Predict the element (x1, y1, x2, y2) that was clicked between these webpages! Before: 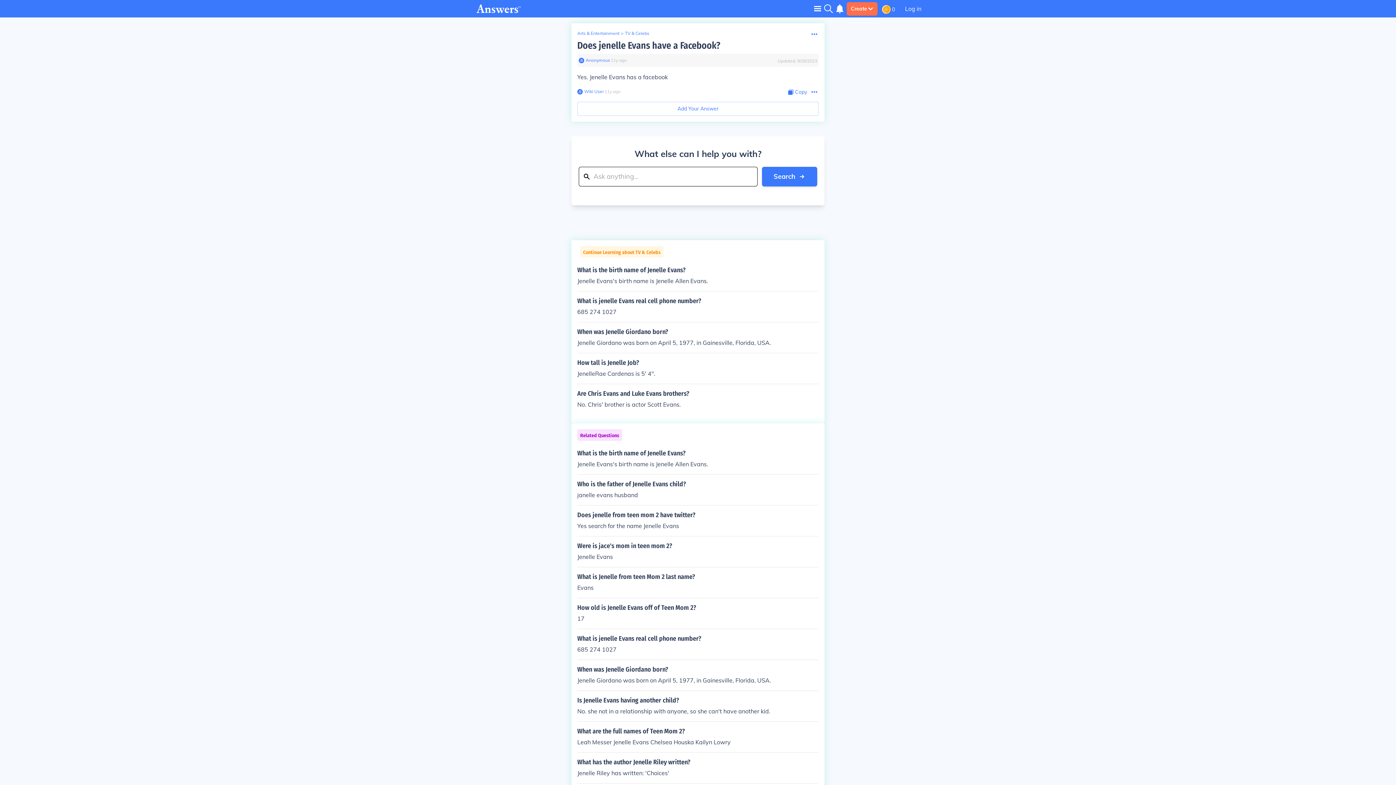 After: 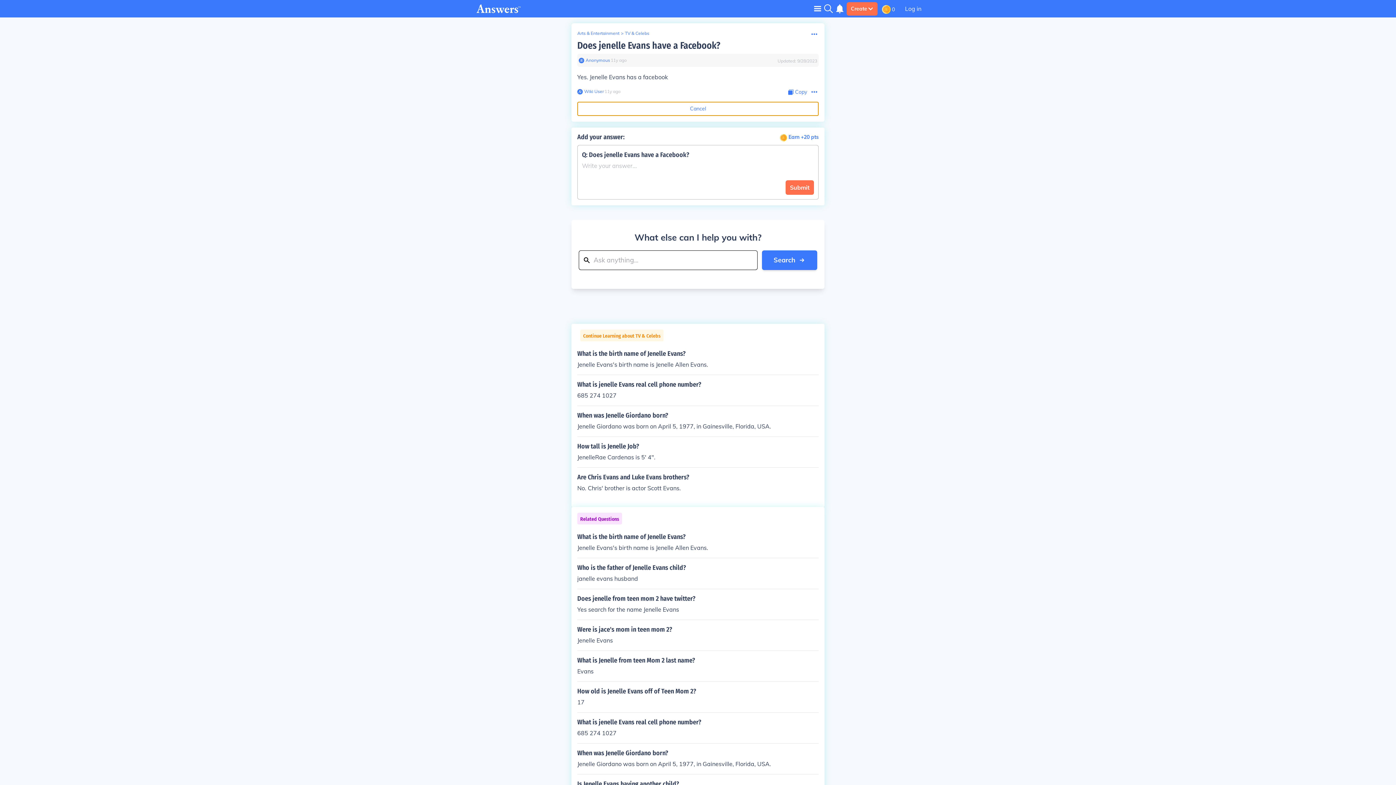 Action: label: Add Your Answer bbox: (577, 101, 818, 116)